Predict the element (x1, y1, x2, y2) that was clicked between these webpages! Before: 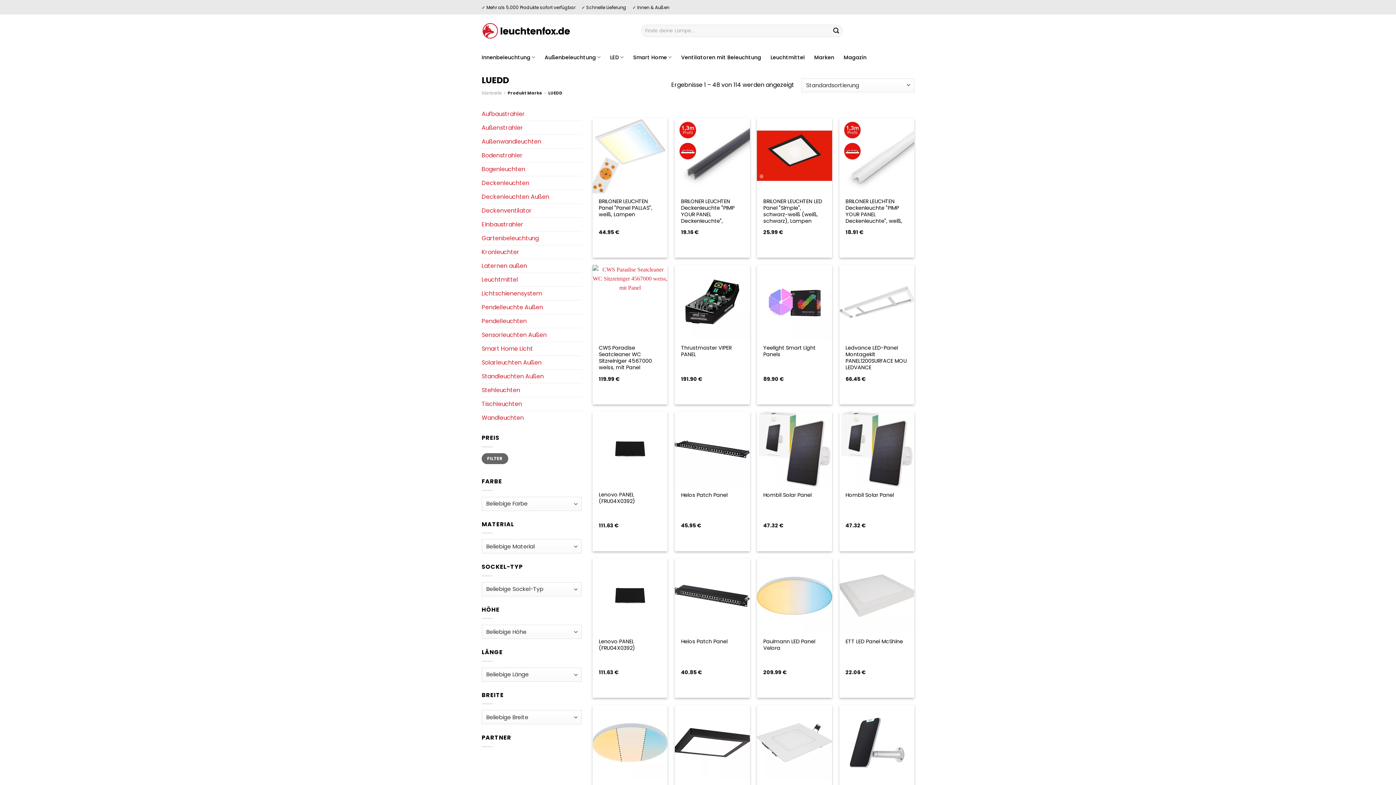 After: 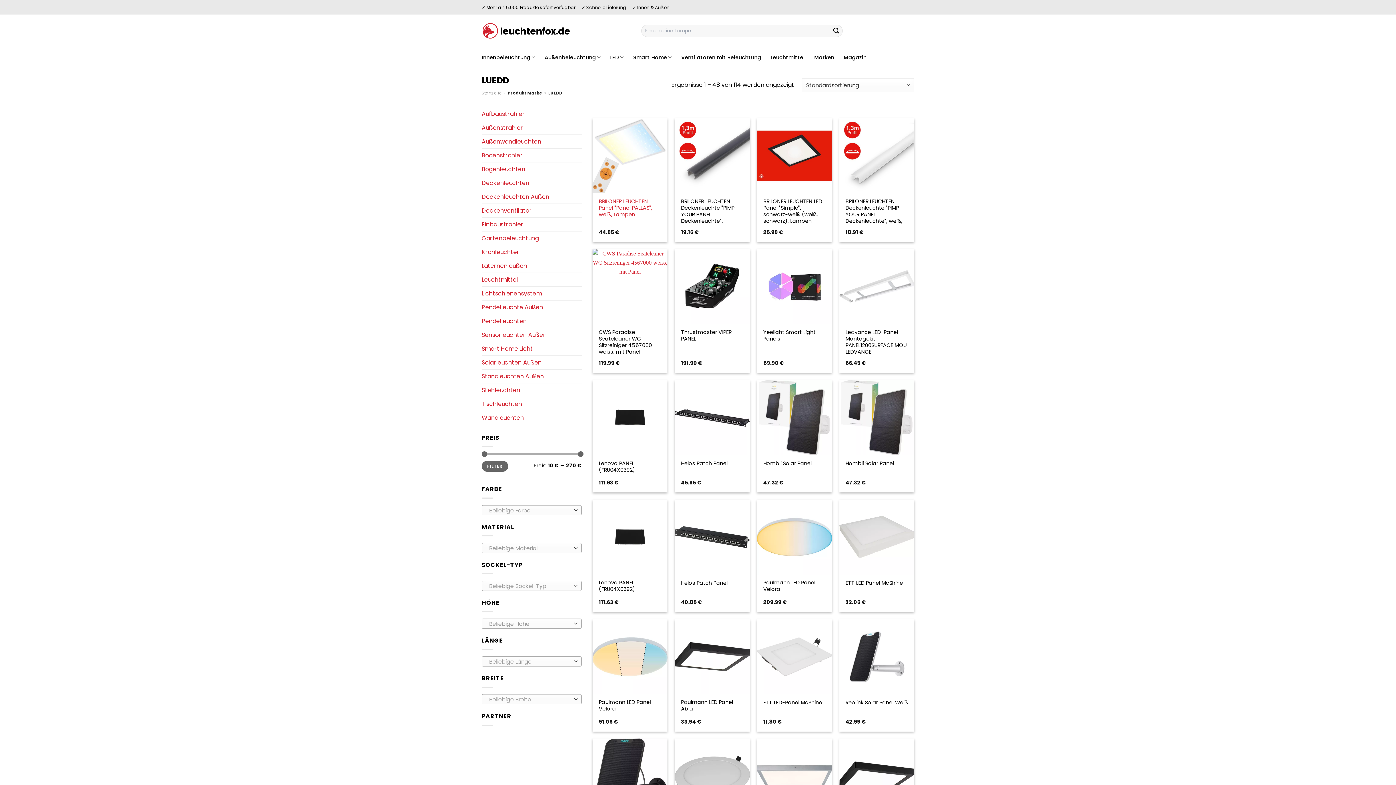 Action: bbox: (598, 198, 661, 217) label: BRILONER LEUCHTEN Panel "Panel PALLAS", weiß, Lampen